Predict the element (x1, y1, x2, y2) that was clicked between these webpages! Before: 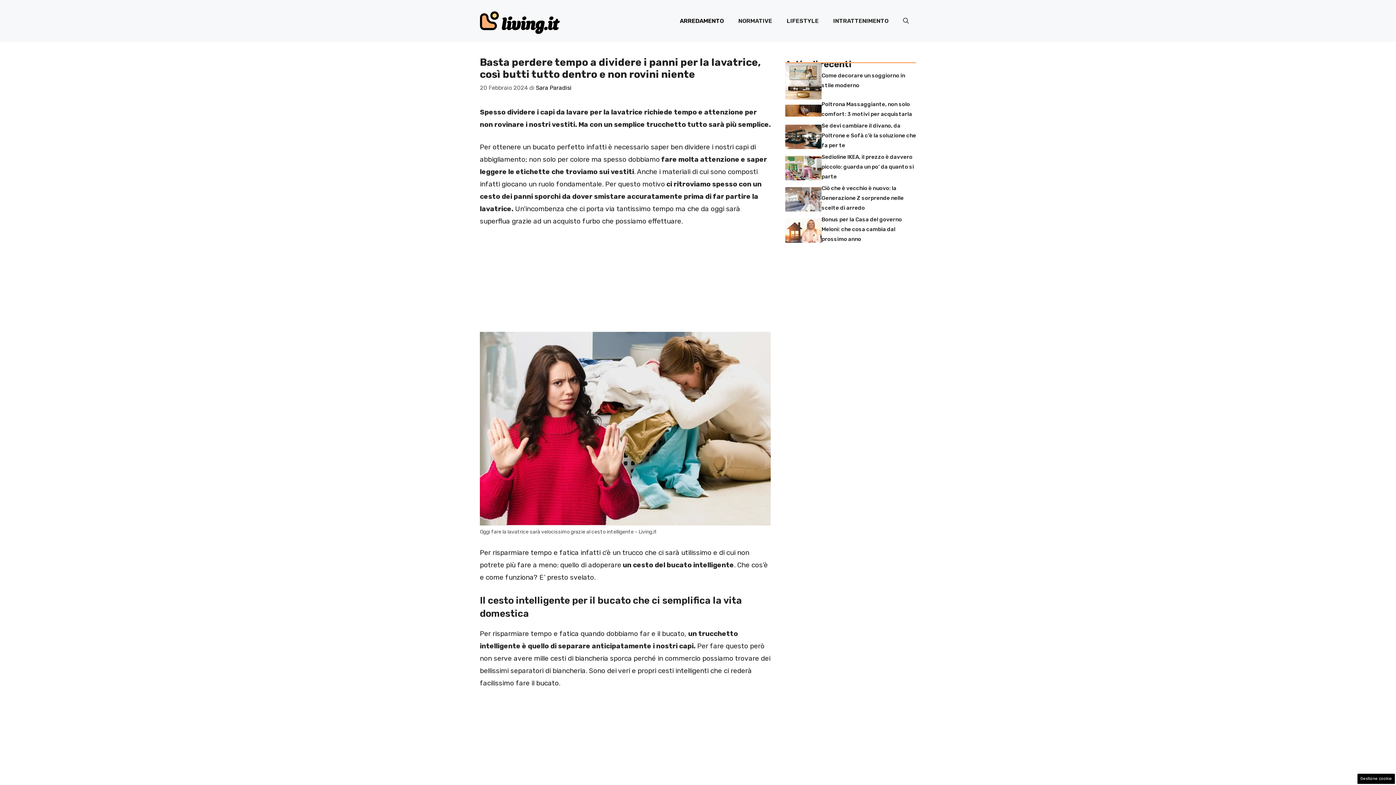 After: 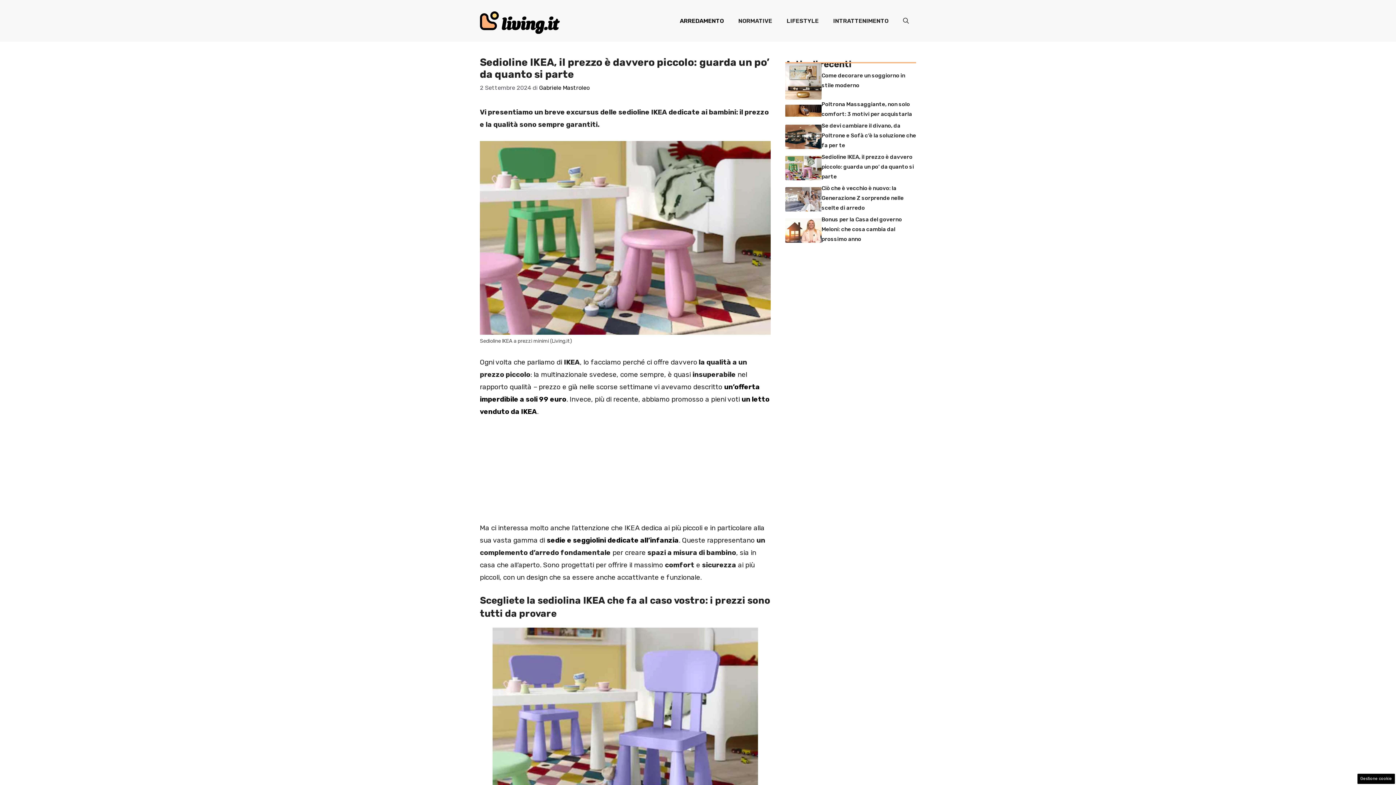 Action: label: Sedioline IKEA, il prezzo è davvero piccolo: guarda un po’ da quanto si parte bbox: (821, 153, 914, 180)